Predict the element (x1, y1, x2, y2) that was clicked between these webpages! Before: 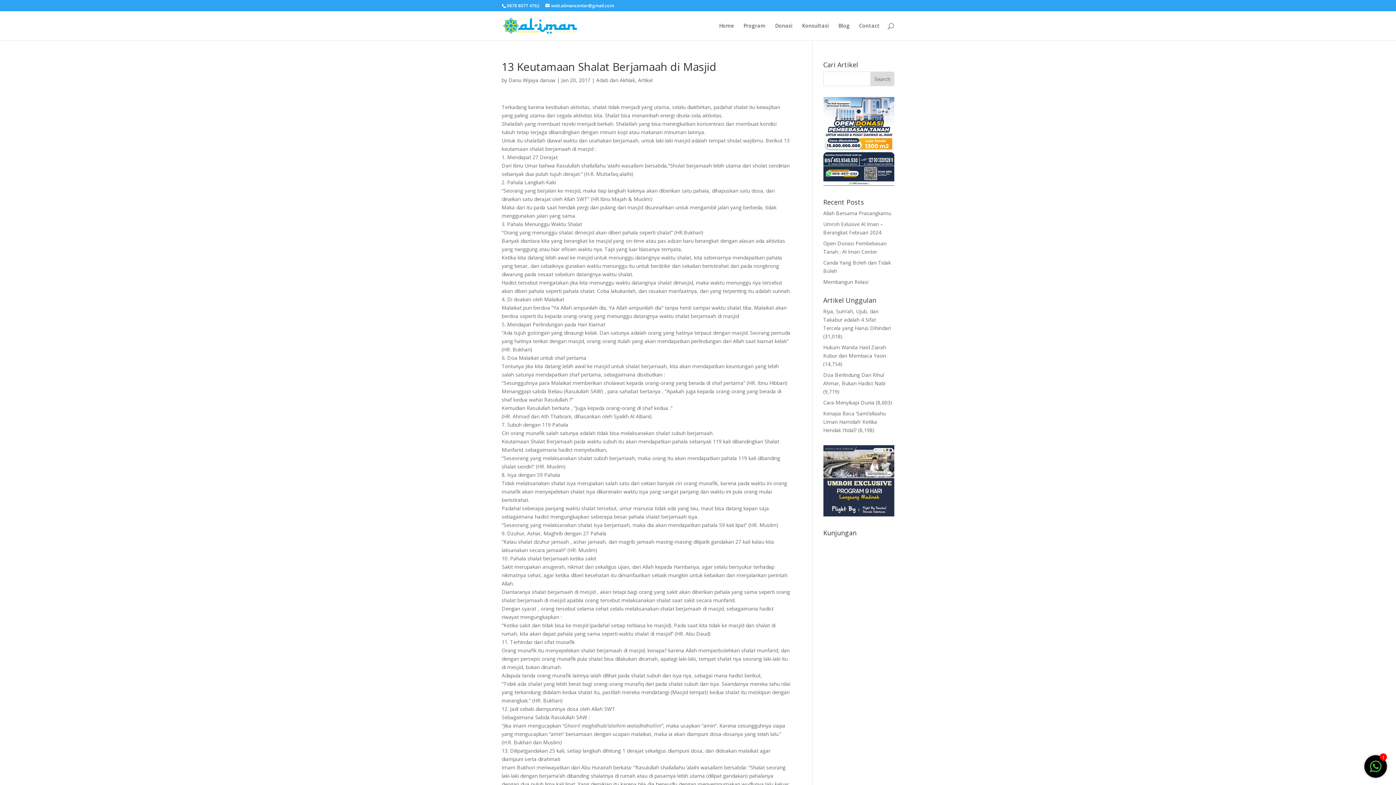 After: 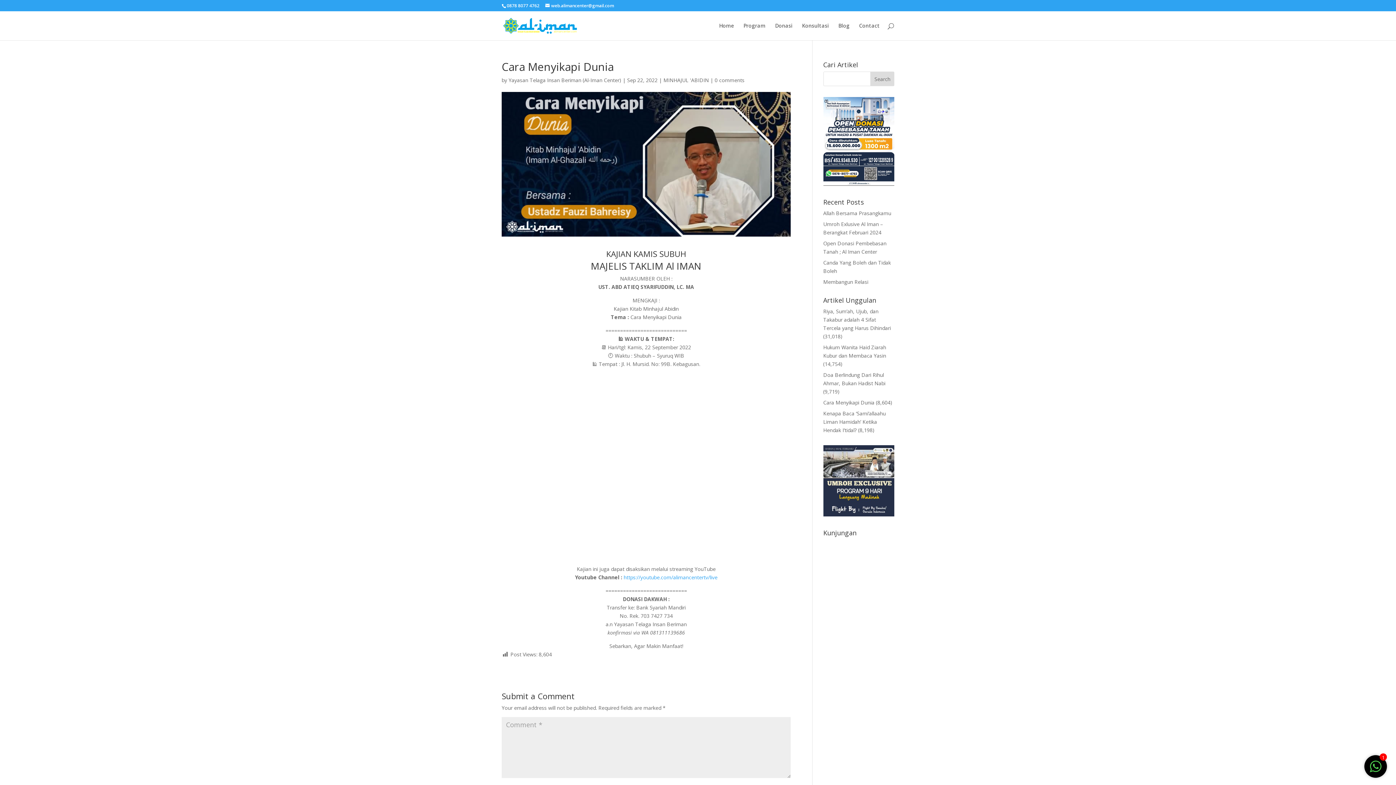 Action: label: Cara Menyikapi Dunia bbox: (823, 399, 874, 406)